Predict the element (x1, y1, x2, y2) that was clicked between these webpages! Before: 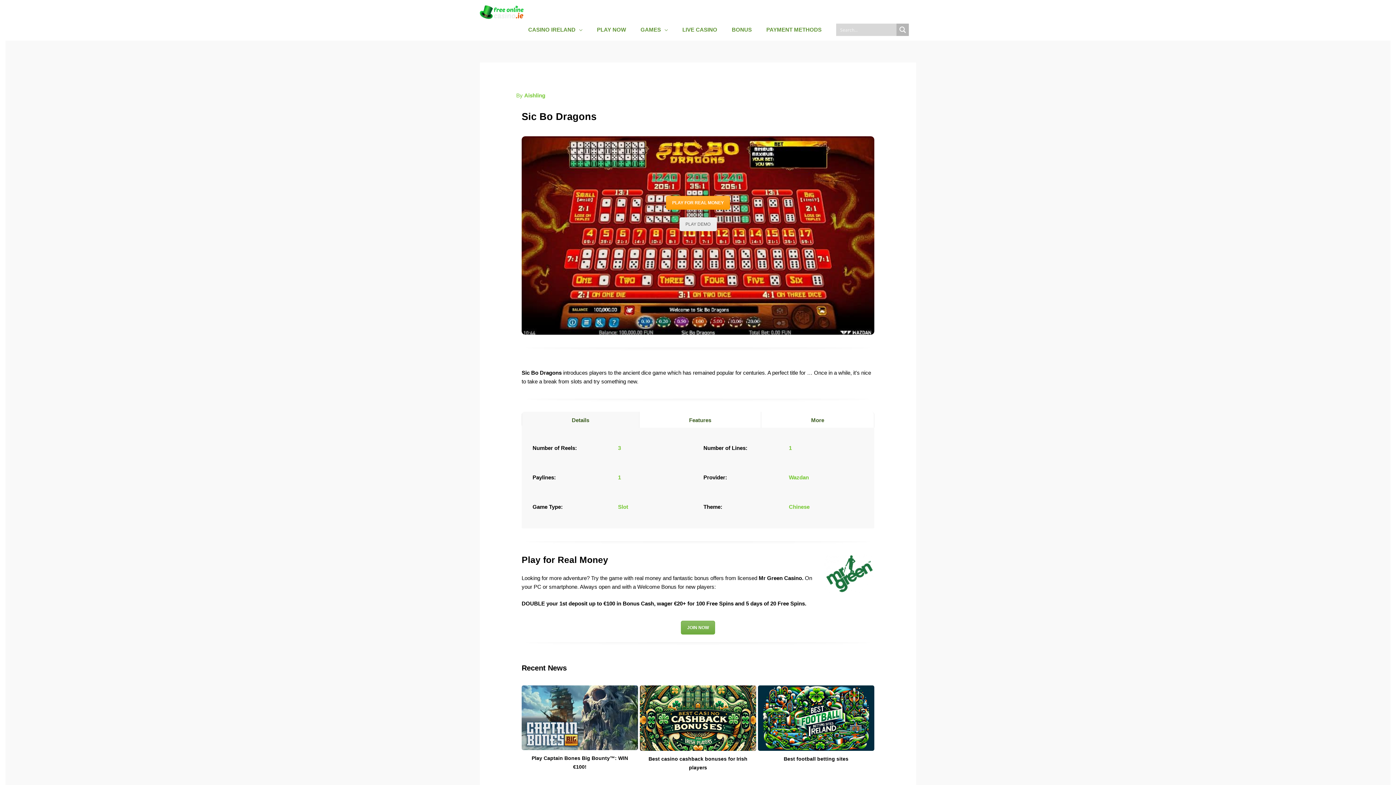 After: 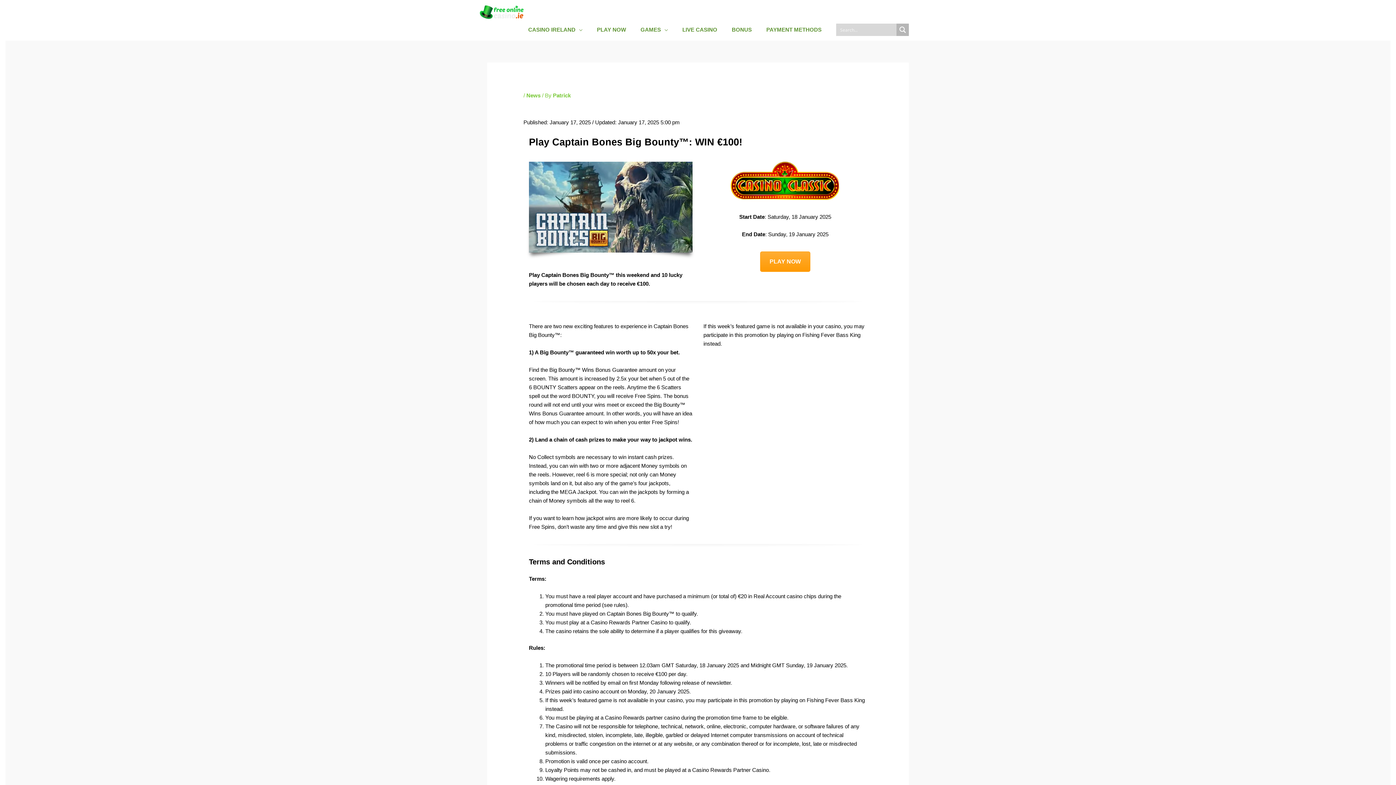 Action: bbox: (521, 685, 638, 750)